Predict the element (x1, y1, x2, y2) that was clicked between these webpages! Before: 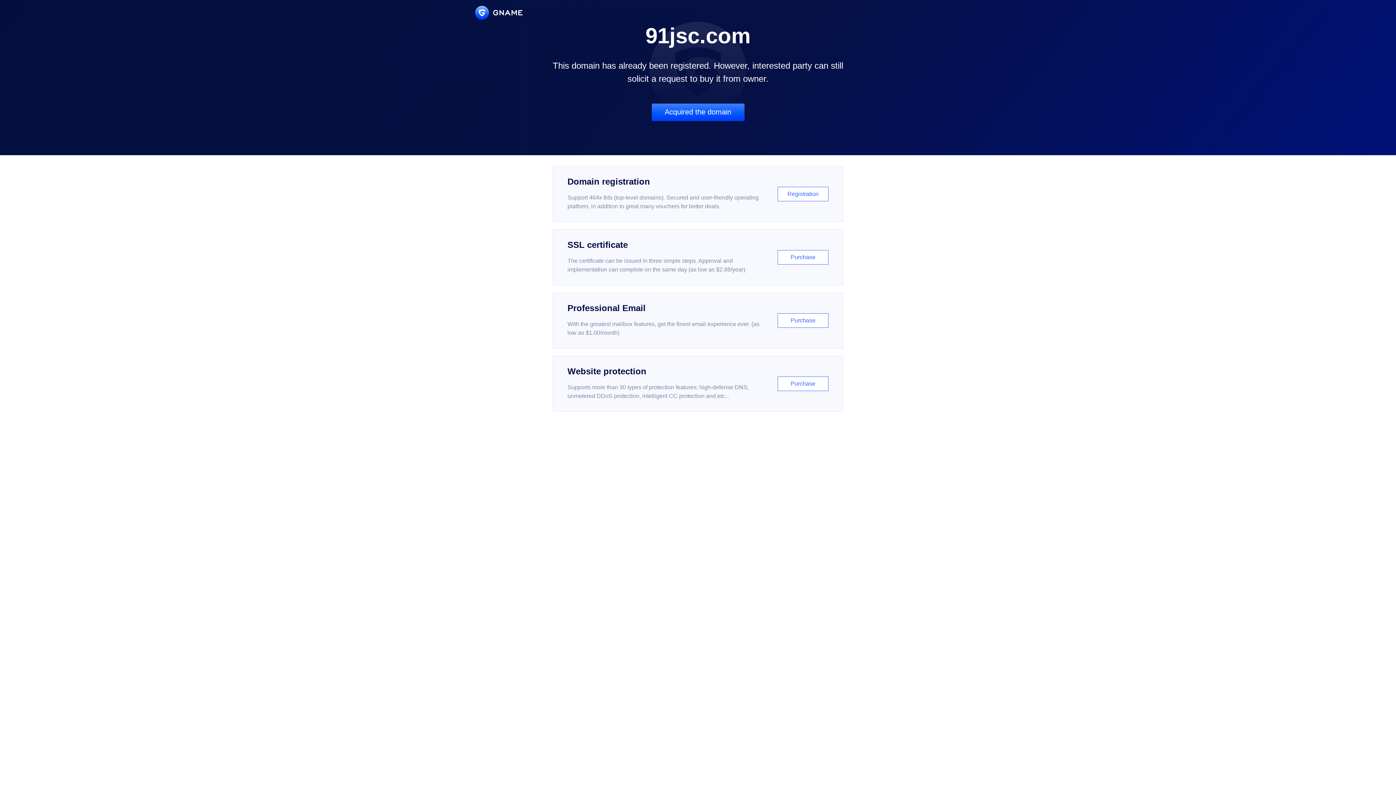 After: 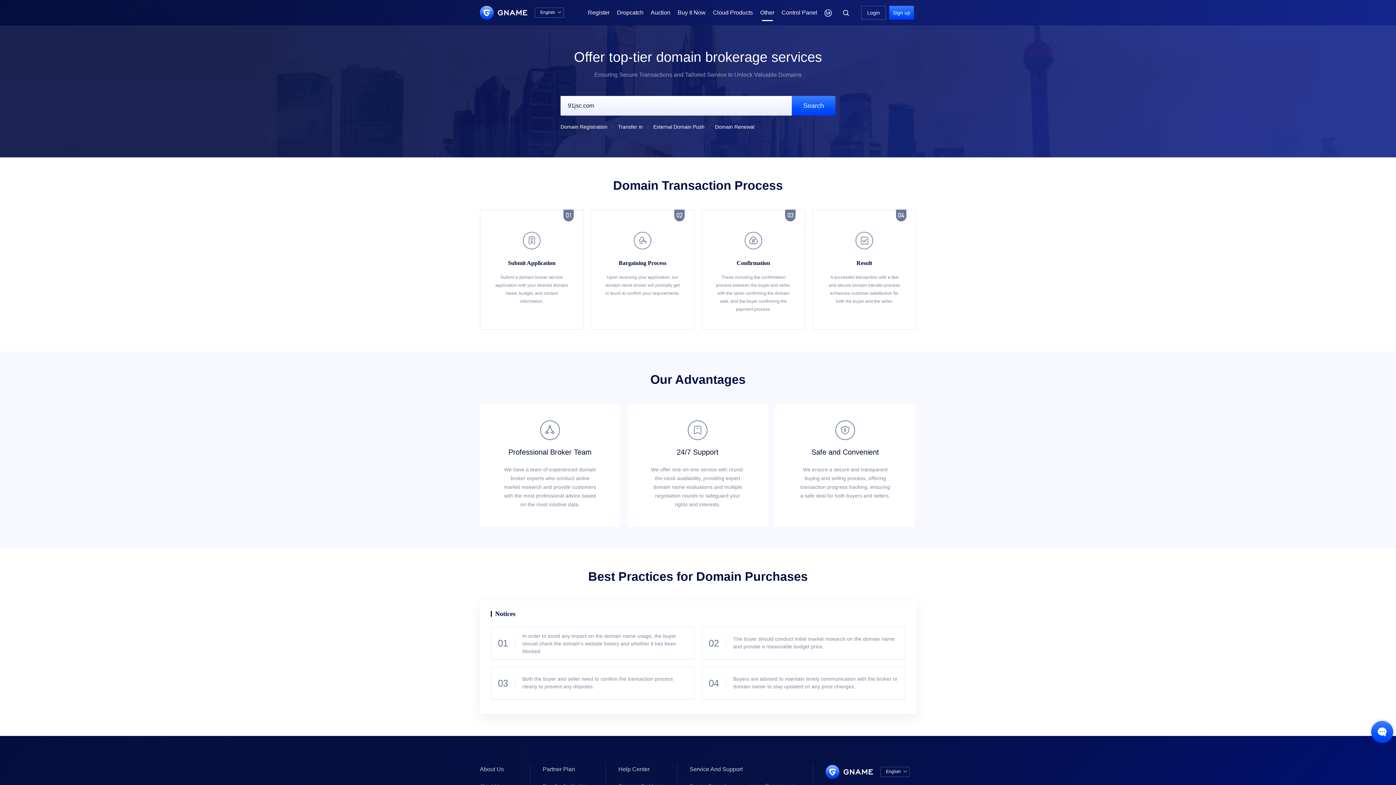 Action: label: Acquired the domain bbox: (651, 103, 744, 121)